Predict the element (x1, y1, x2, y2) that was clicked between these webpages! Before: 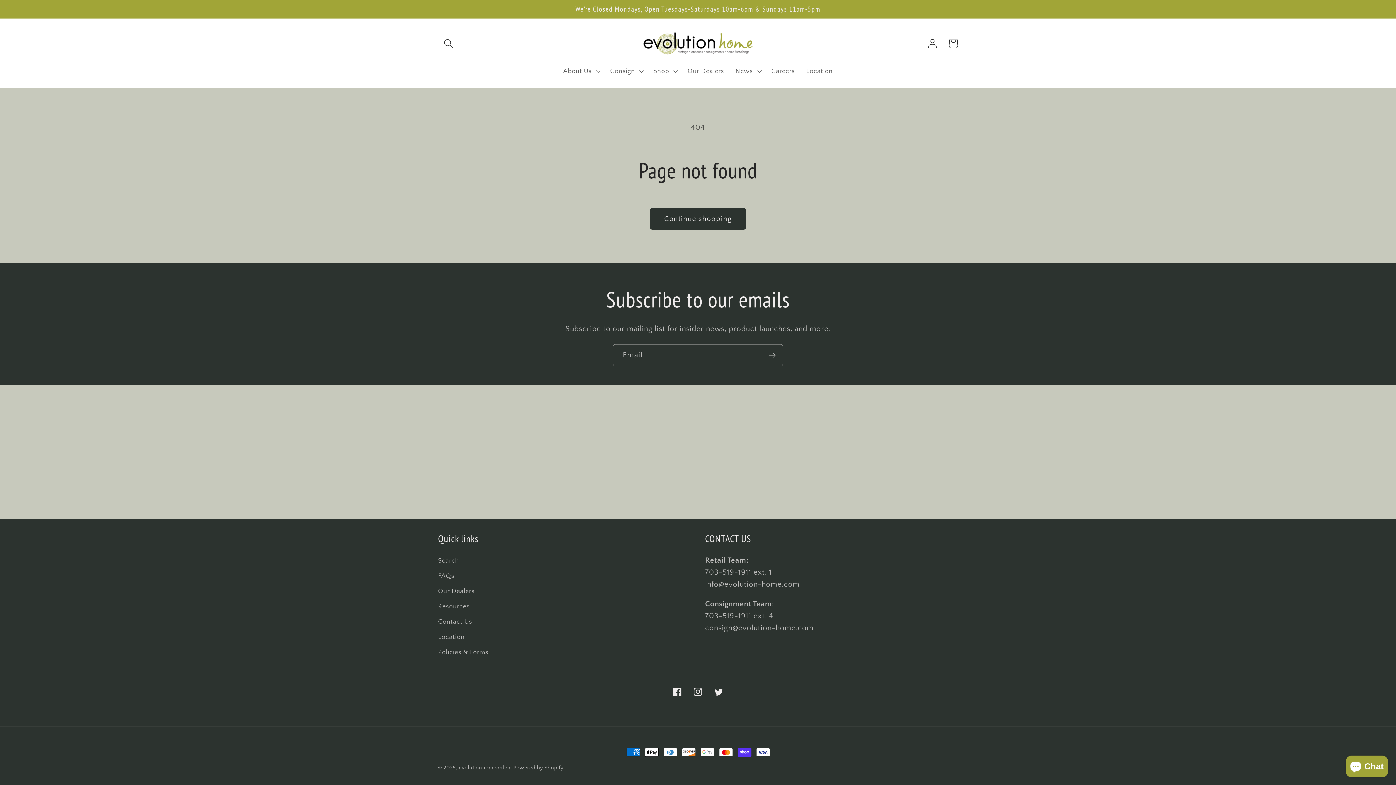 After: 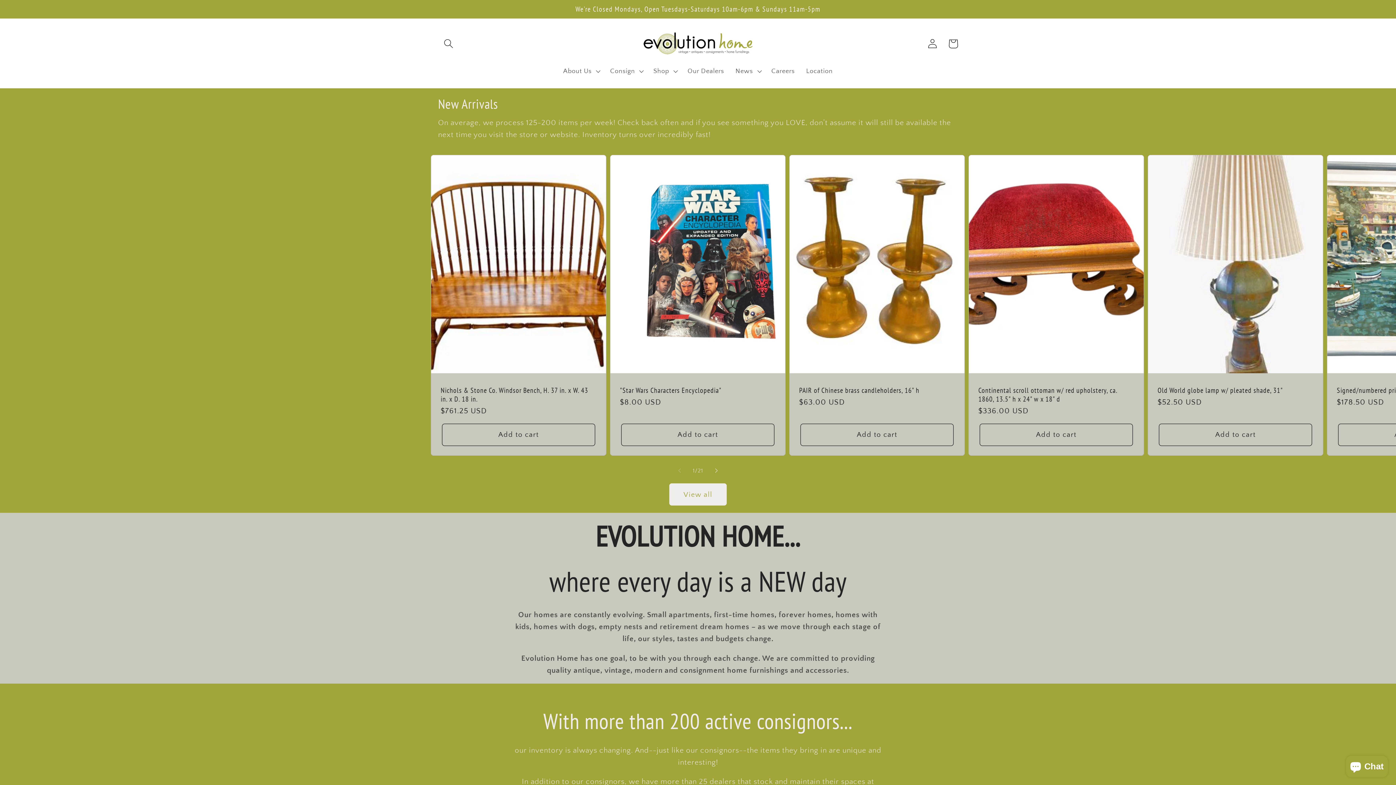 Action: bbox: (640, 25, 756, 61)